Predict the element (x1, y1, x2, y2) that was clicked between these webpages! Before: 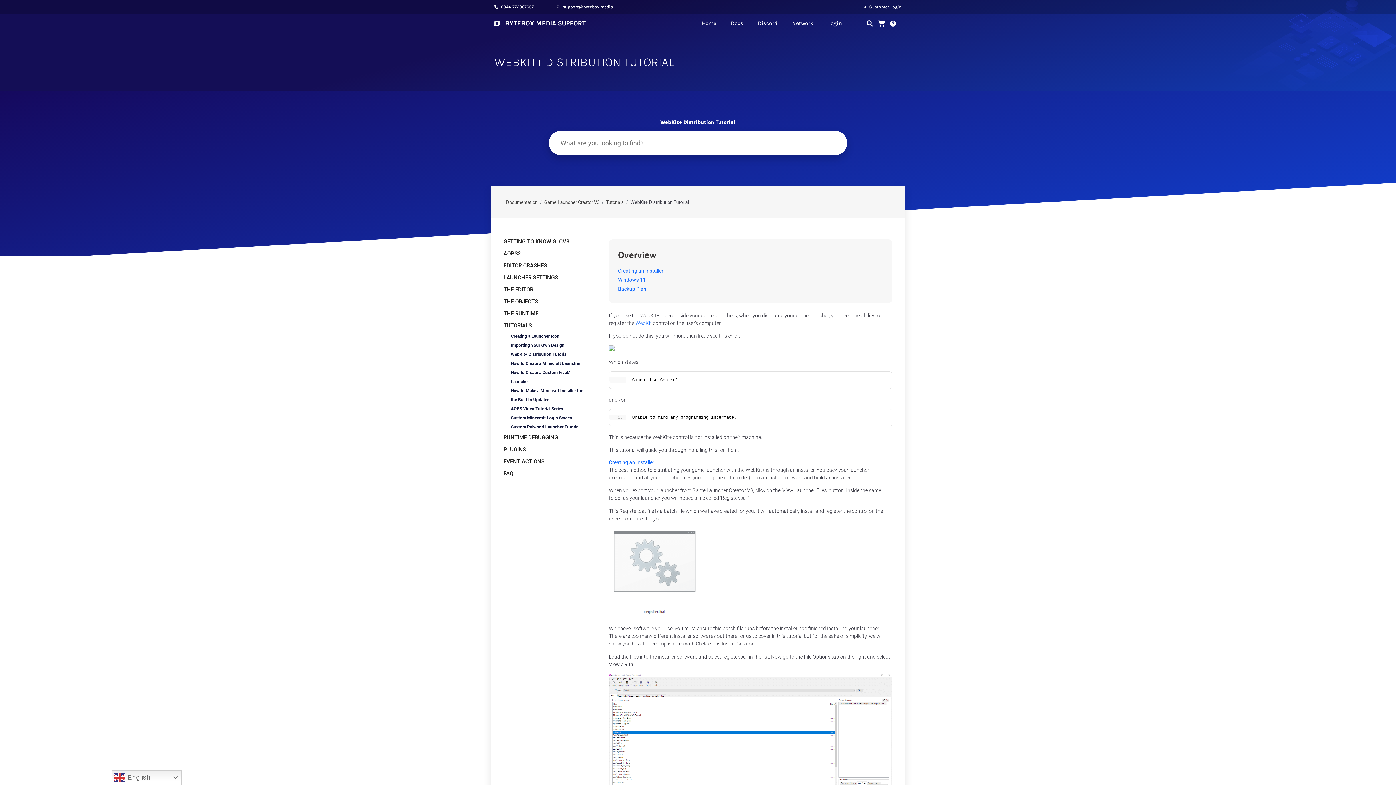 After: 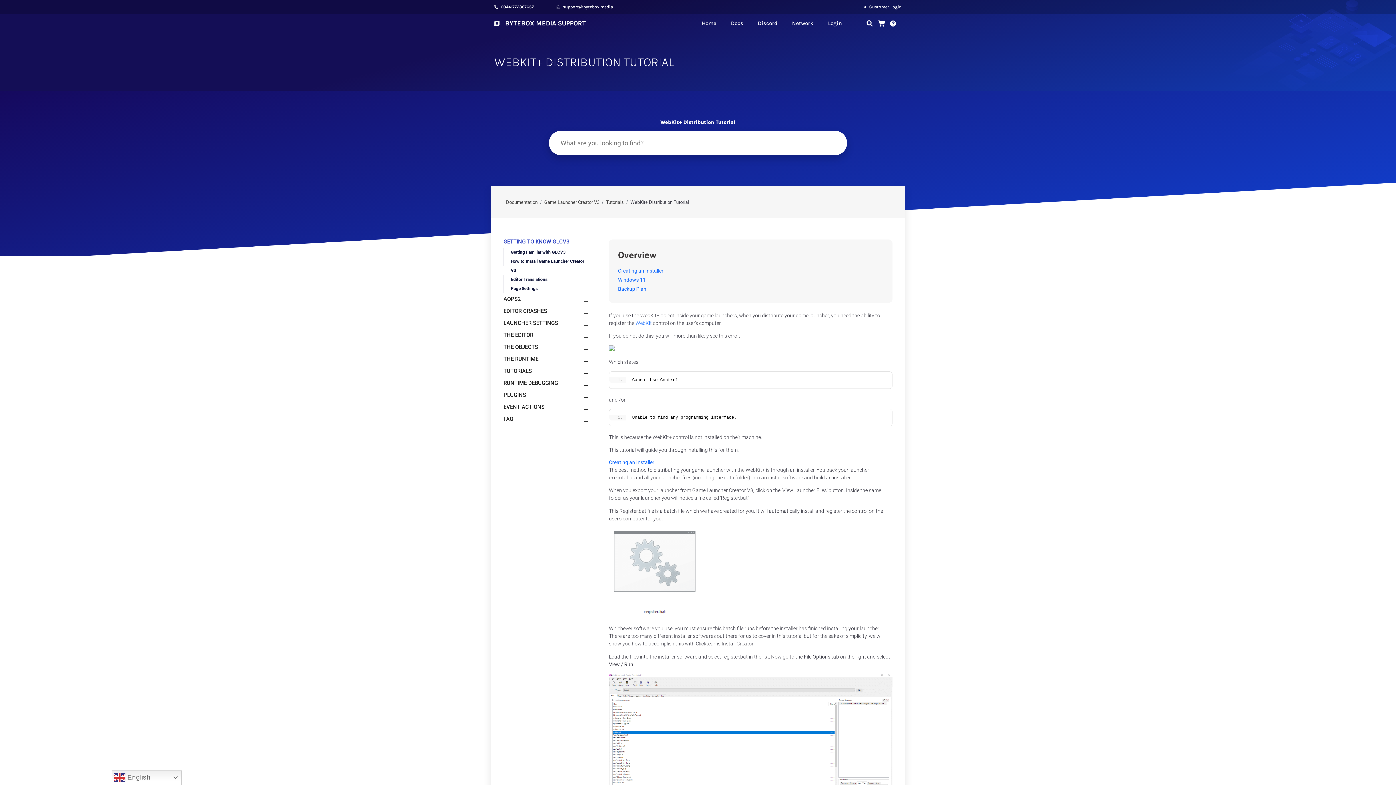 Action: bbox: (503, 236, 588, 248) label: GETTING TO KNOW GLCV3